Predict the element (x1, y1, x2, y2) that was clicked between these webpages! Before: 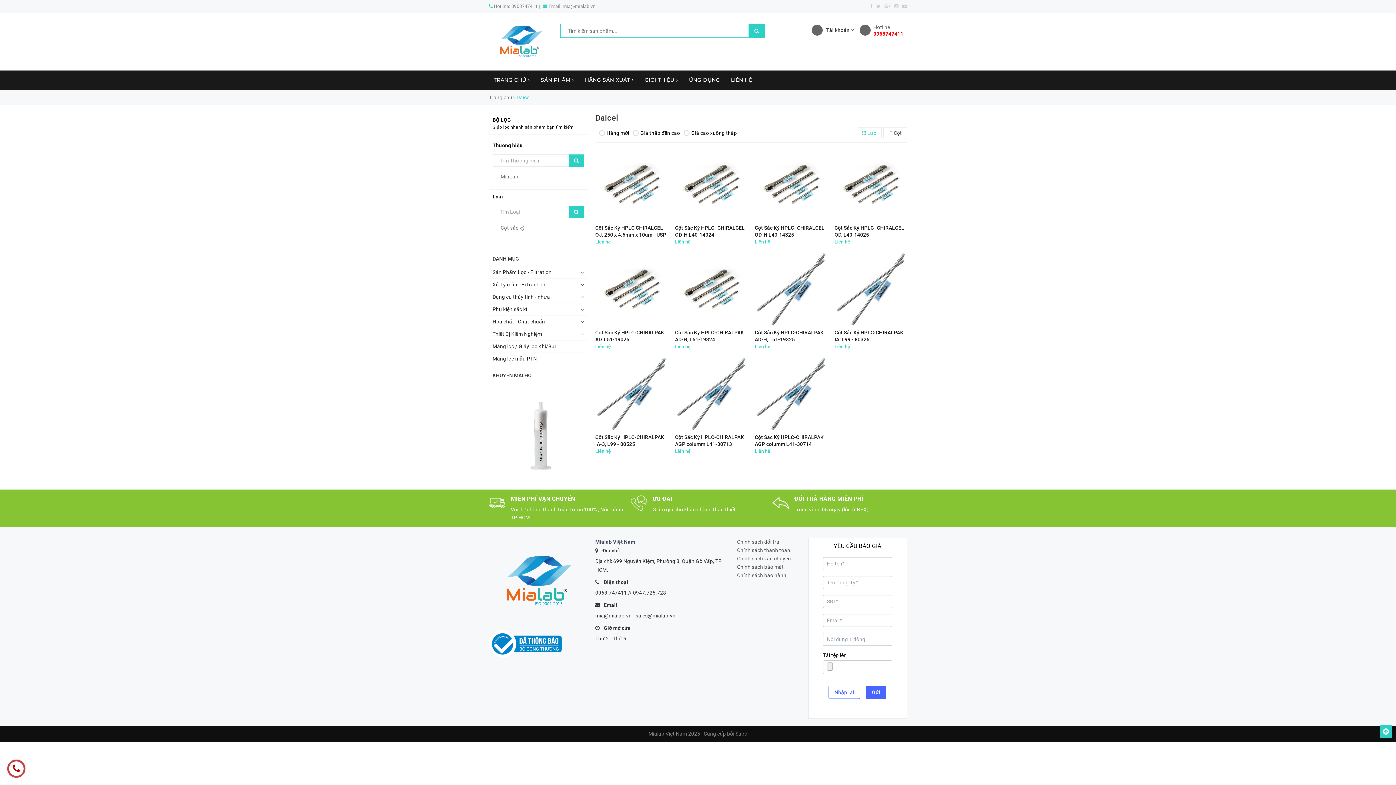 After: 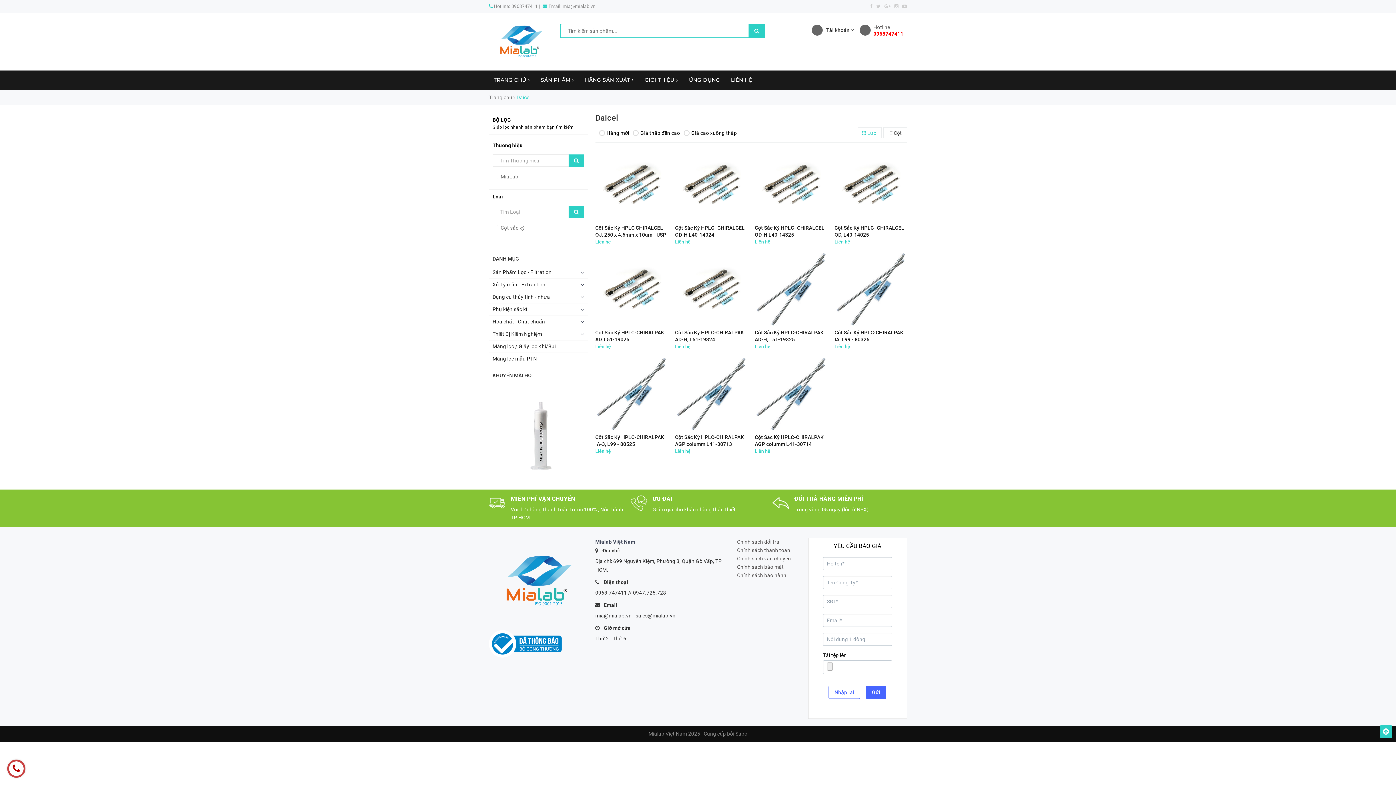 Action: bbox: (858, 127, 881, 138) label:  Lưới